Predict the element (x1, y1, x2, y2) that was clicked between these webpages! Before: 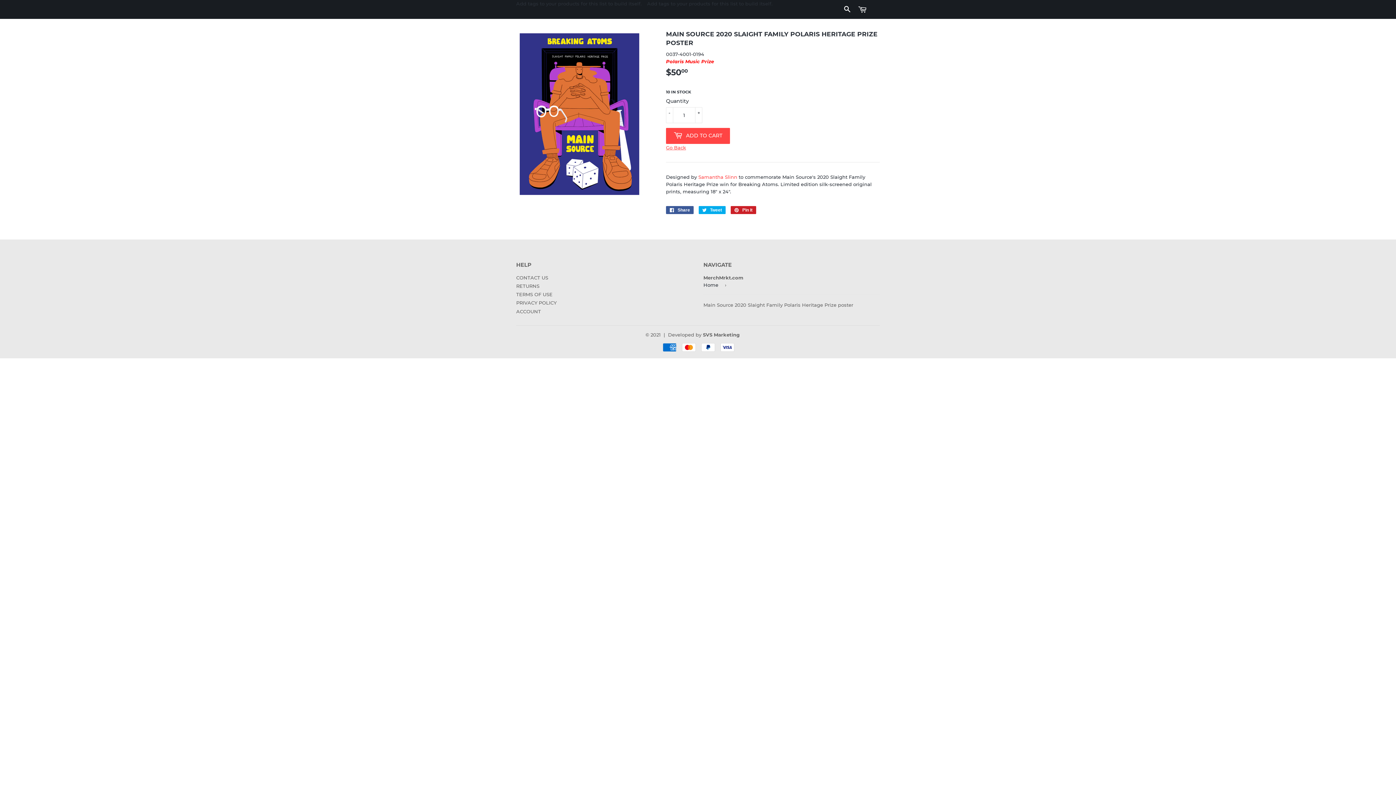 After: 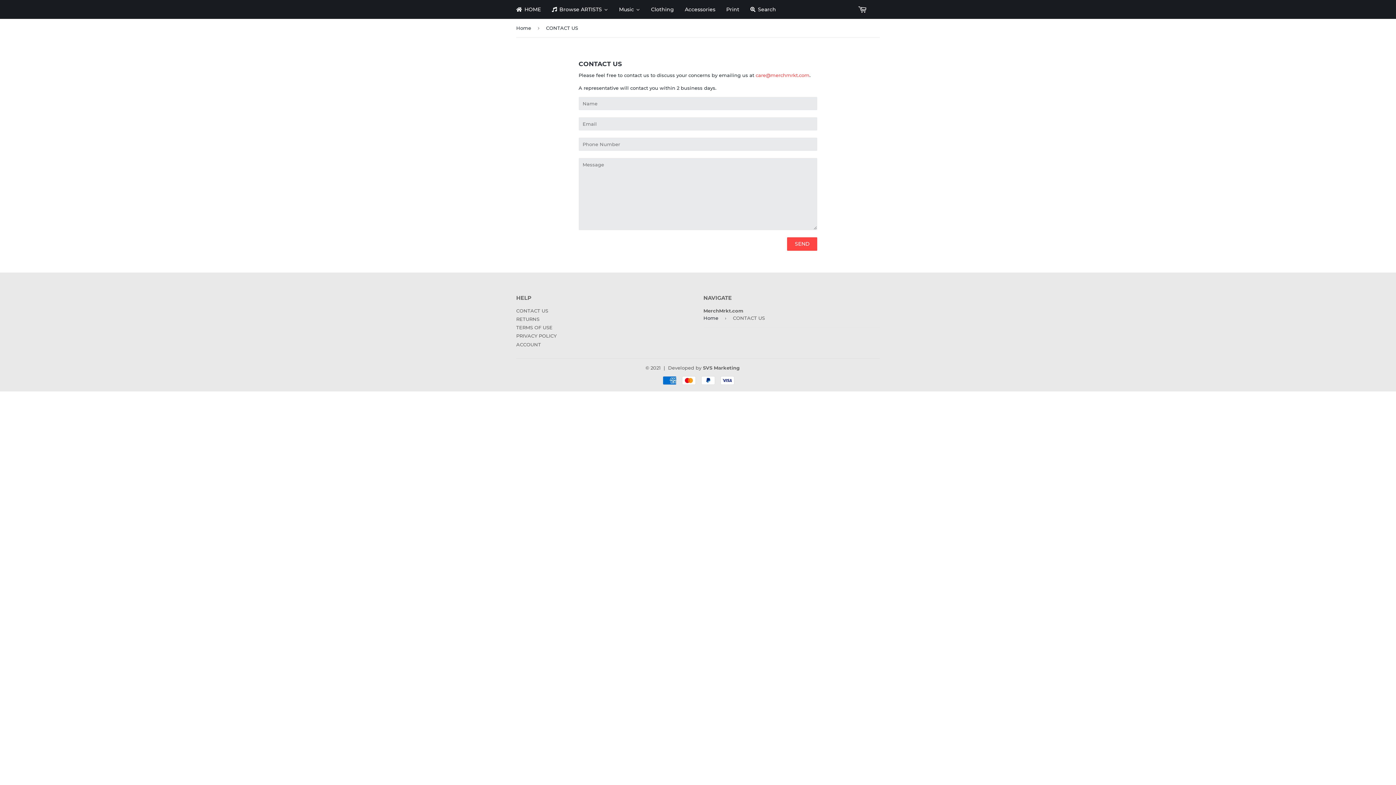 Action: bbox: (516, 274, 548, 280) label: CONTACT US